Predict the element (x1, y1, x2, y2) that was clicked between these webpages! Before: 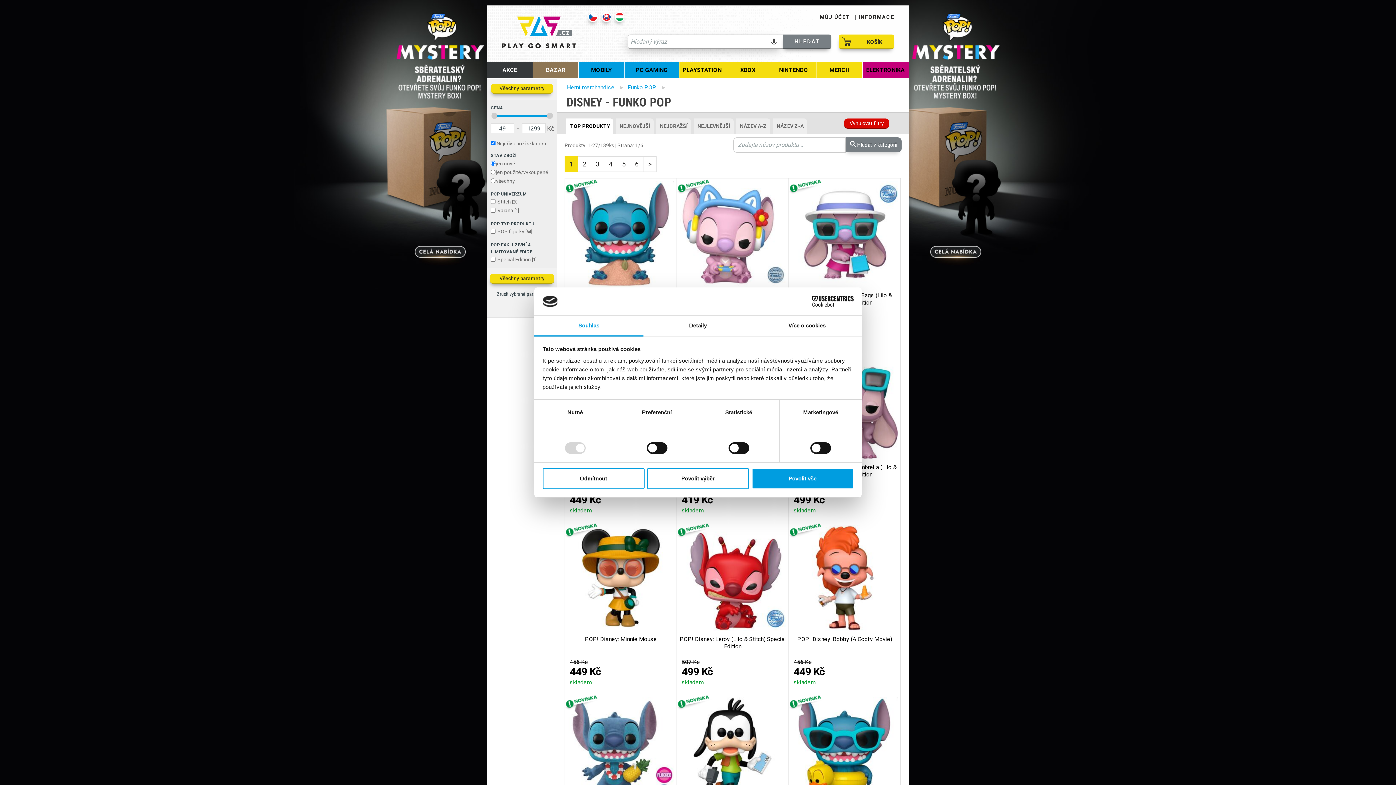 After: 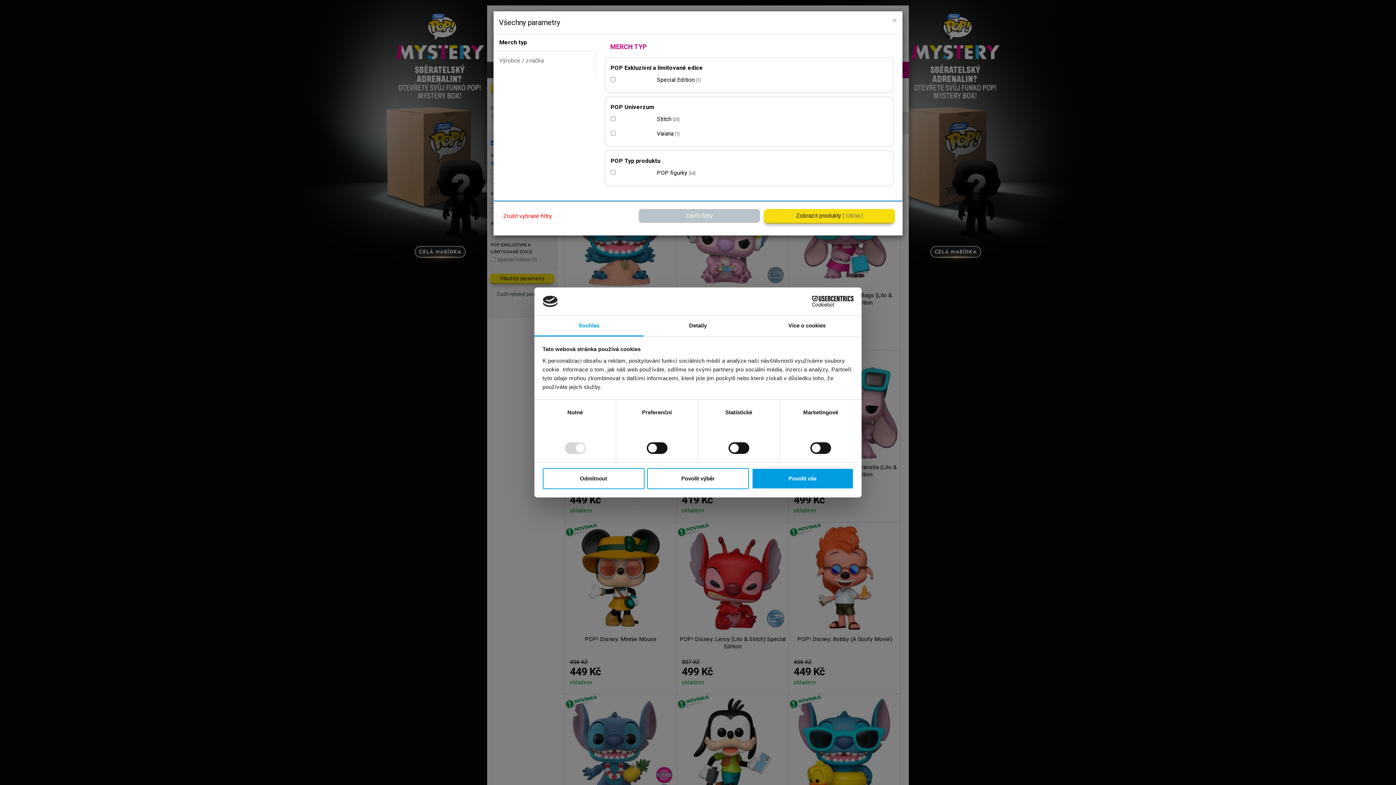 Action: bbox: (490, 83, 553, 93) label: Všechny parametry